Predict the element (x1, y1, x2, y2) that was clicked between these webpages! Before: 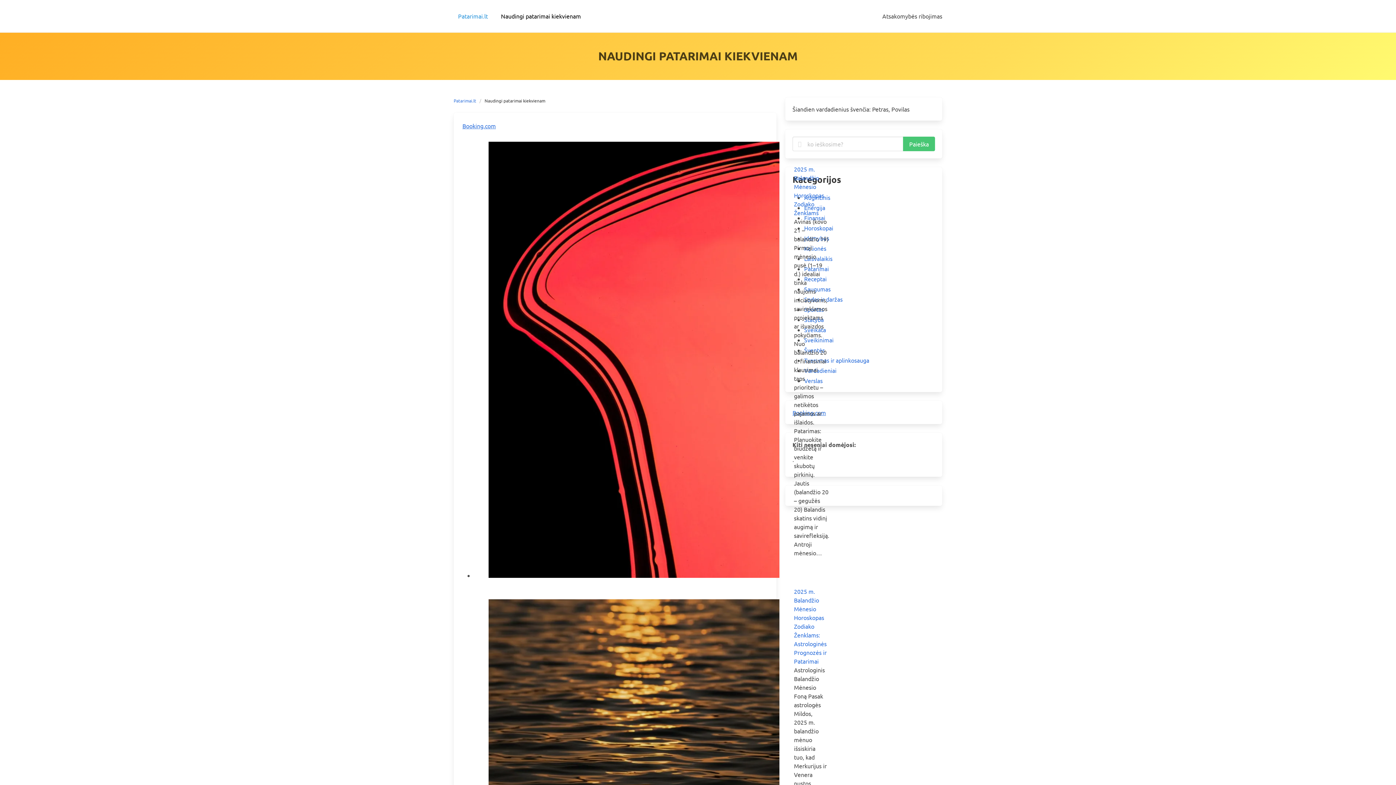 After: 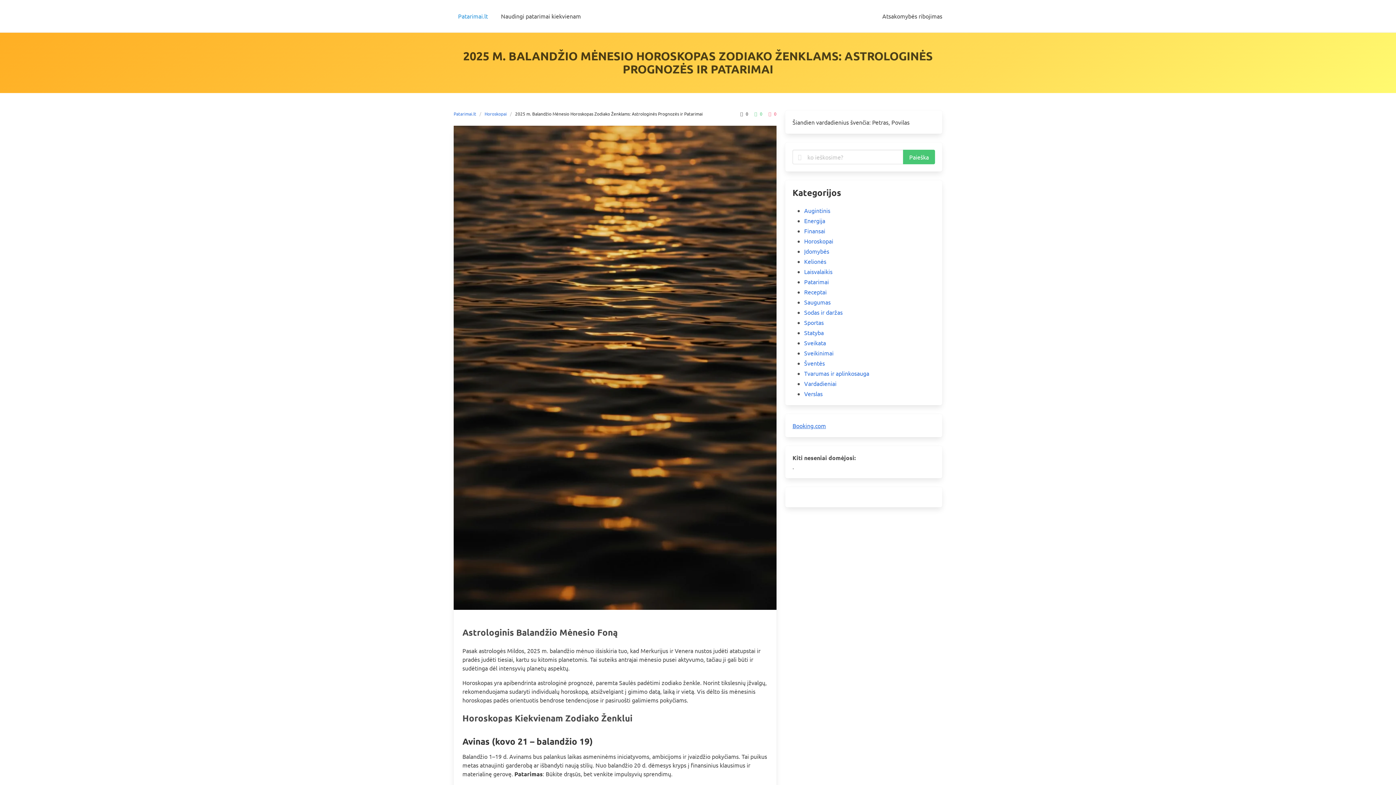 Action: label: 2025 m. Balandžio Mėnesio Horoskopas Zodiako Ženklams: Astrologinės Prognozės ir Patarimai bbox: (794, 588, 826, 665)